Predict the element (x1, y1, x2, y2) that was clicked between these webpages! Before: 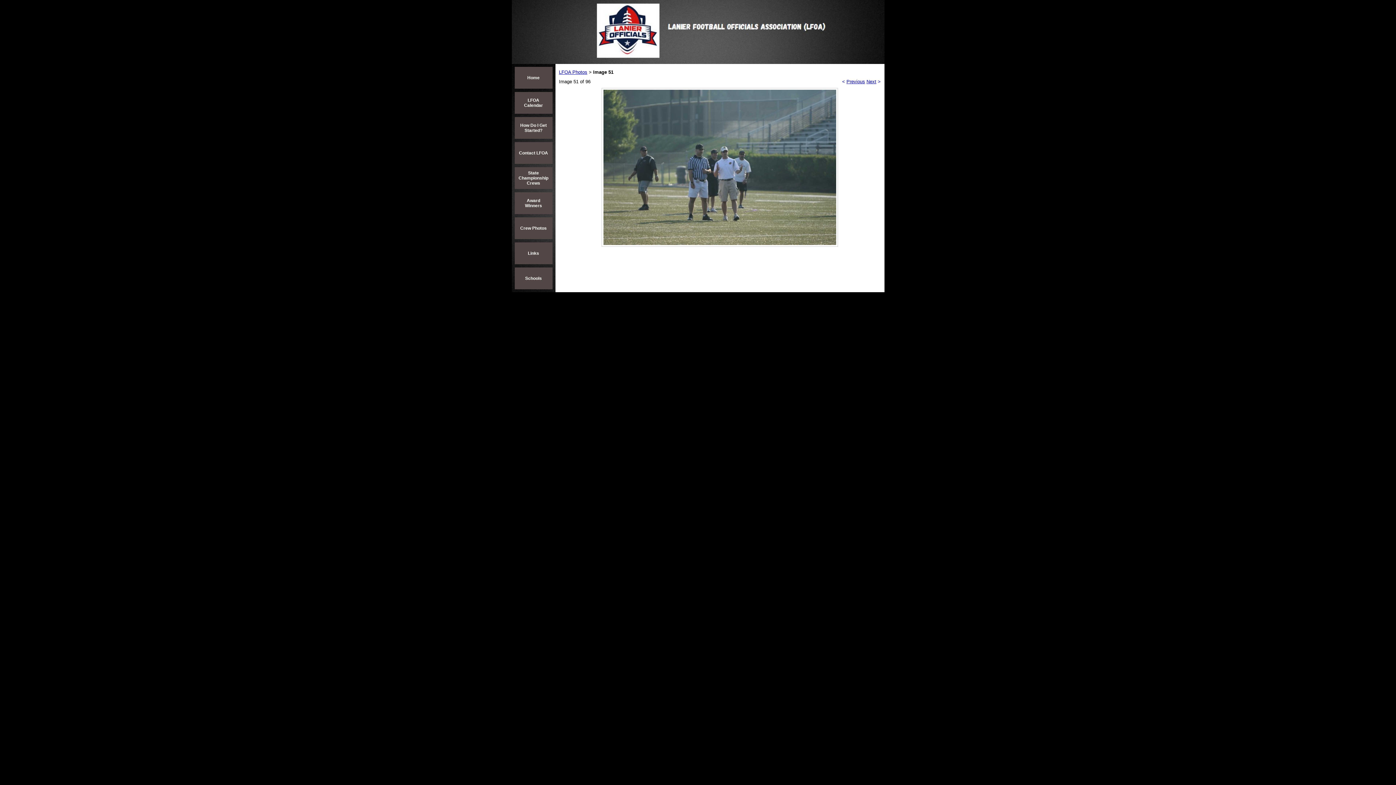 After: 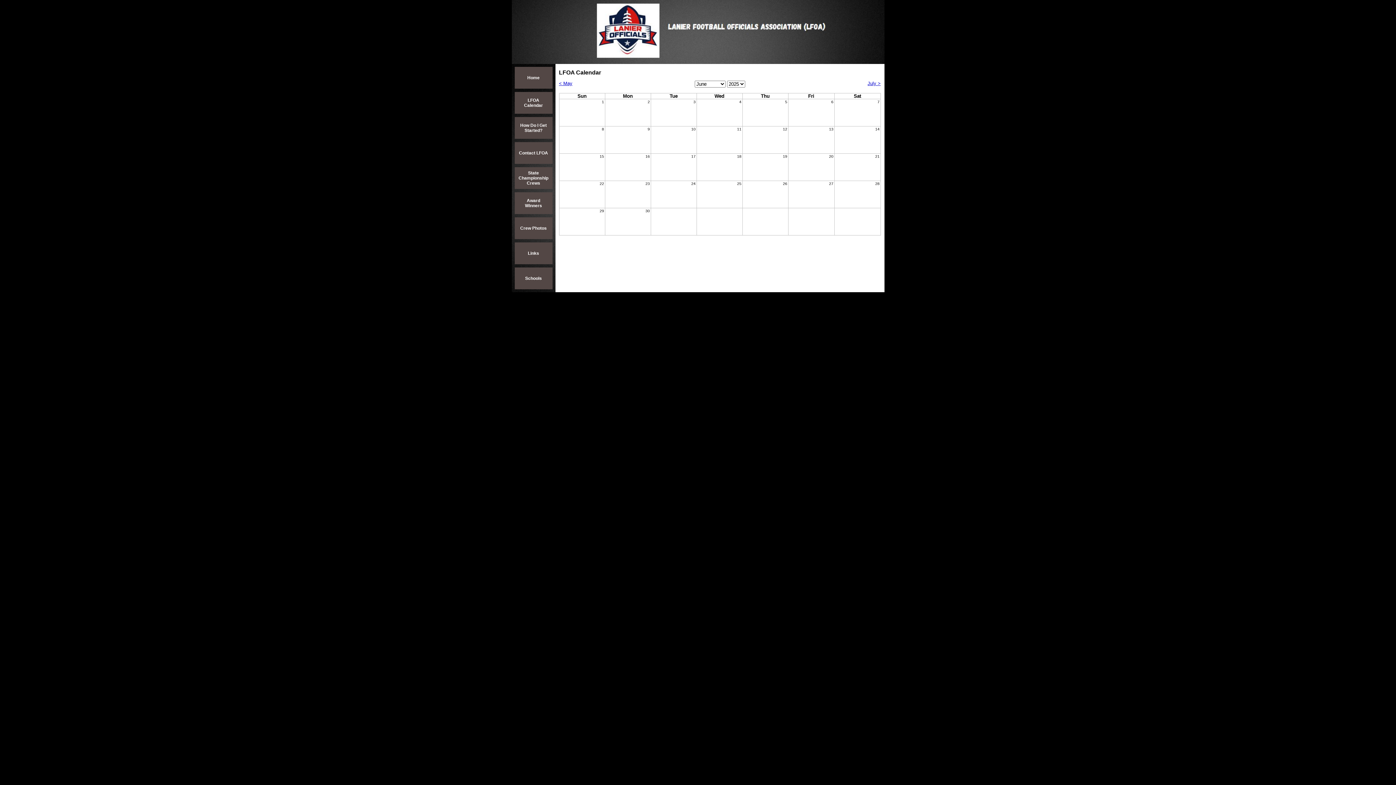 Action: label: LFOA Calendar bbox: (524, 97, 543, 108)